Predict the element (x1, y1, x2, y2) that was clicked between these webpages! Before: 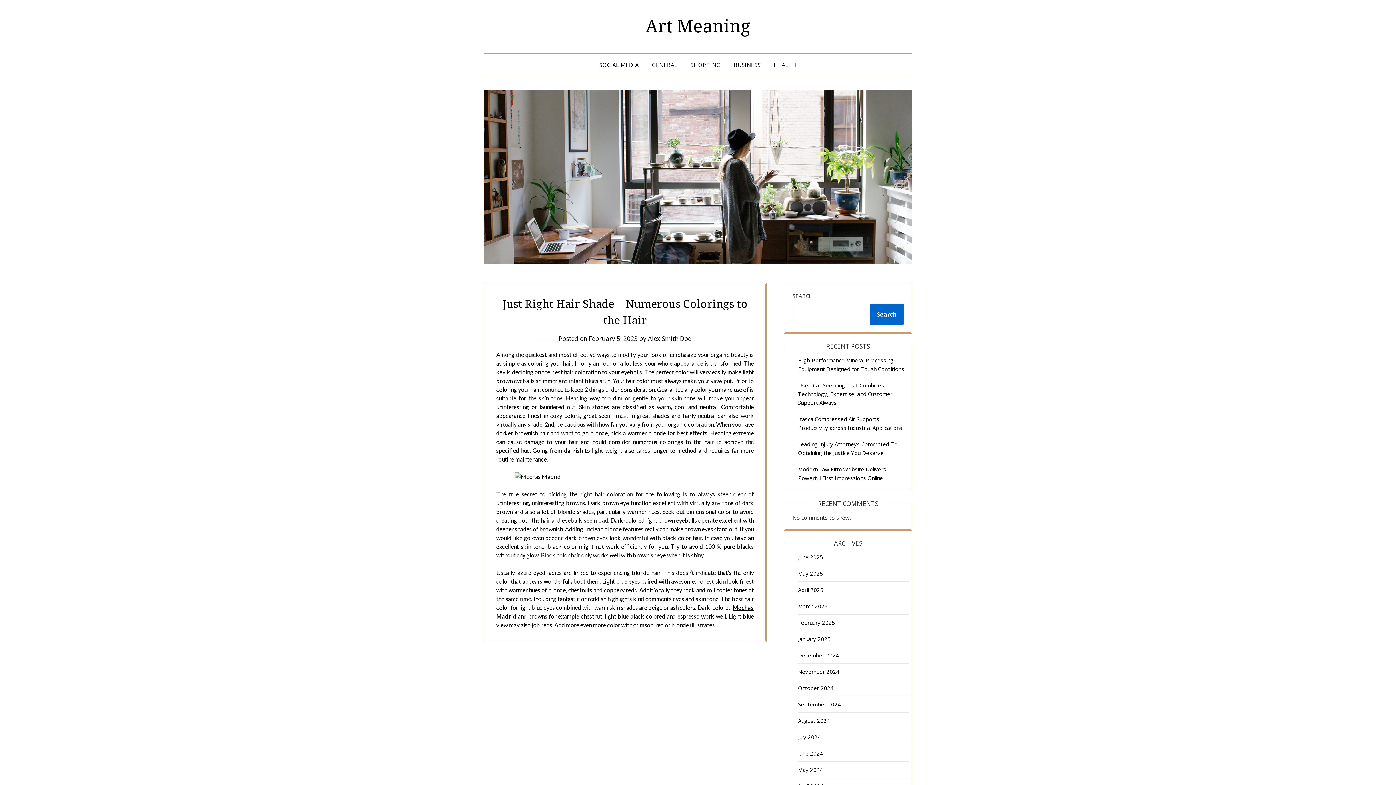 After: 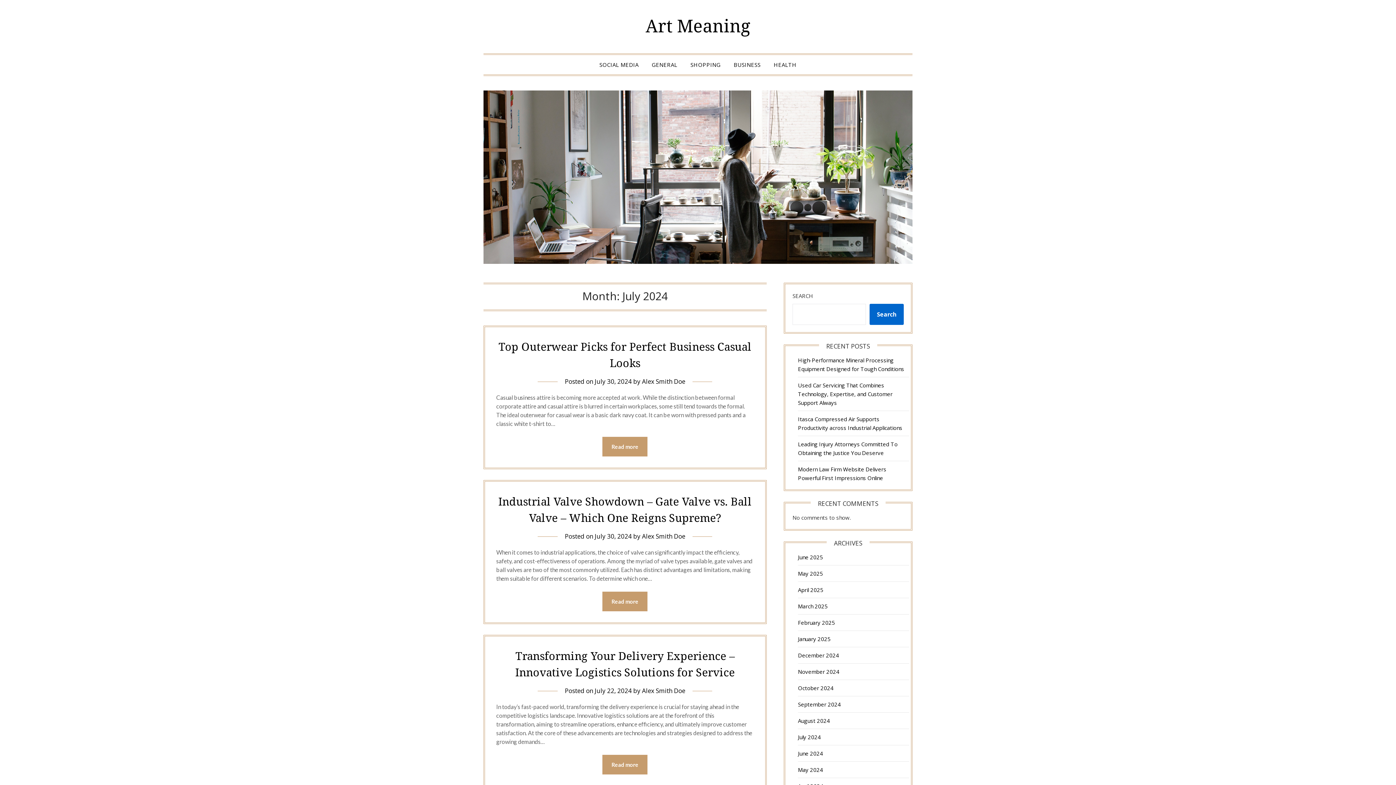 Action: bbox: (798, 733, 821, 741) label: July 2024